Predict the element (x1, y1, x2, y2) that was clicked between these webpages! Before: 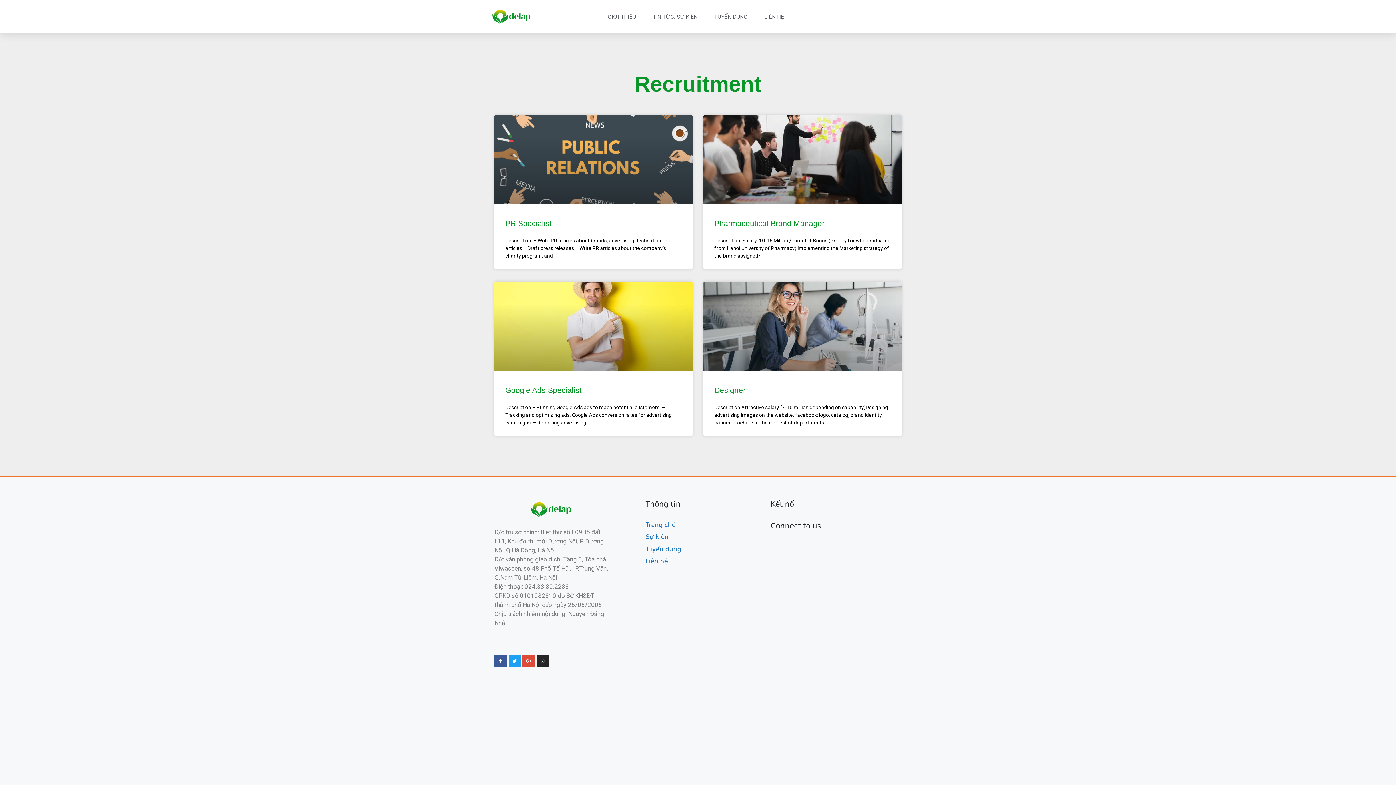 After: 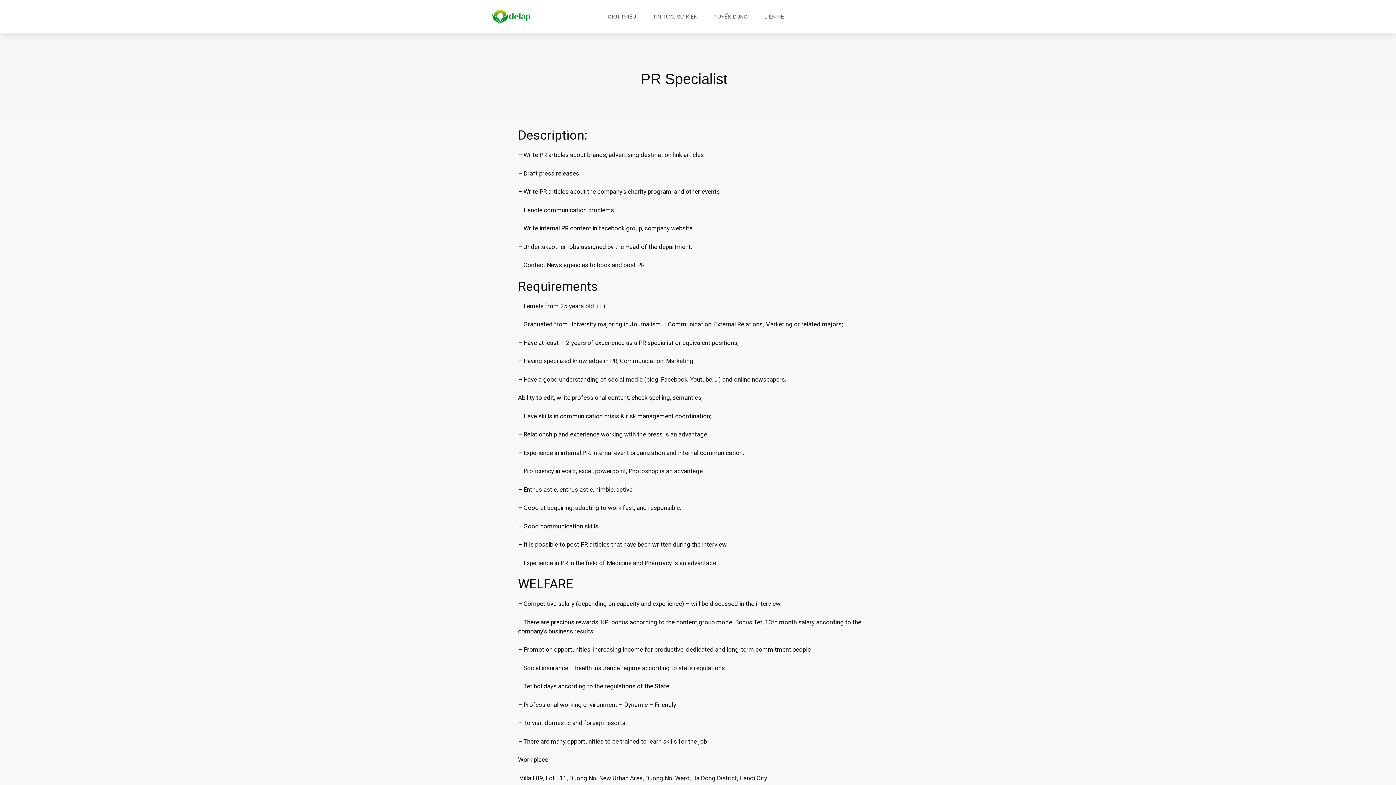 Action: bbox: (505, 219, 552, 227) label: PR Specialist